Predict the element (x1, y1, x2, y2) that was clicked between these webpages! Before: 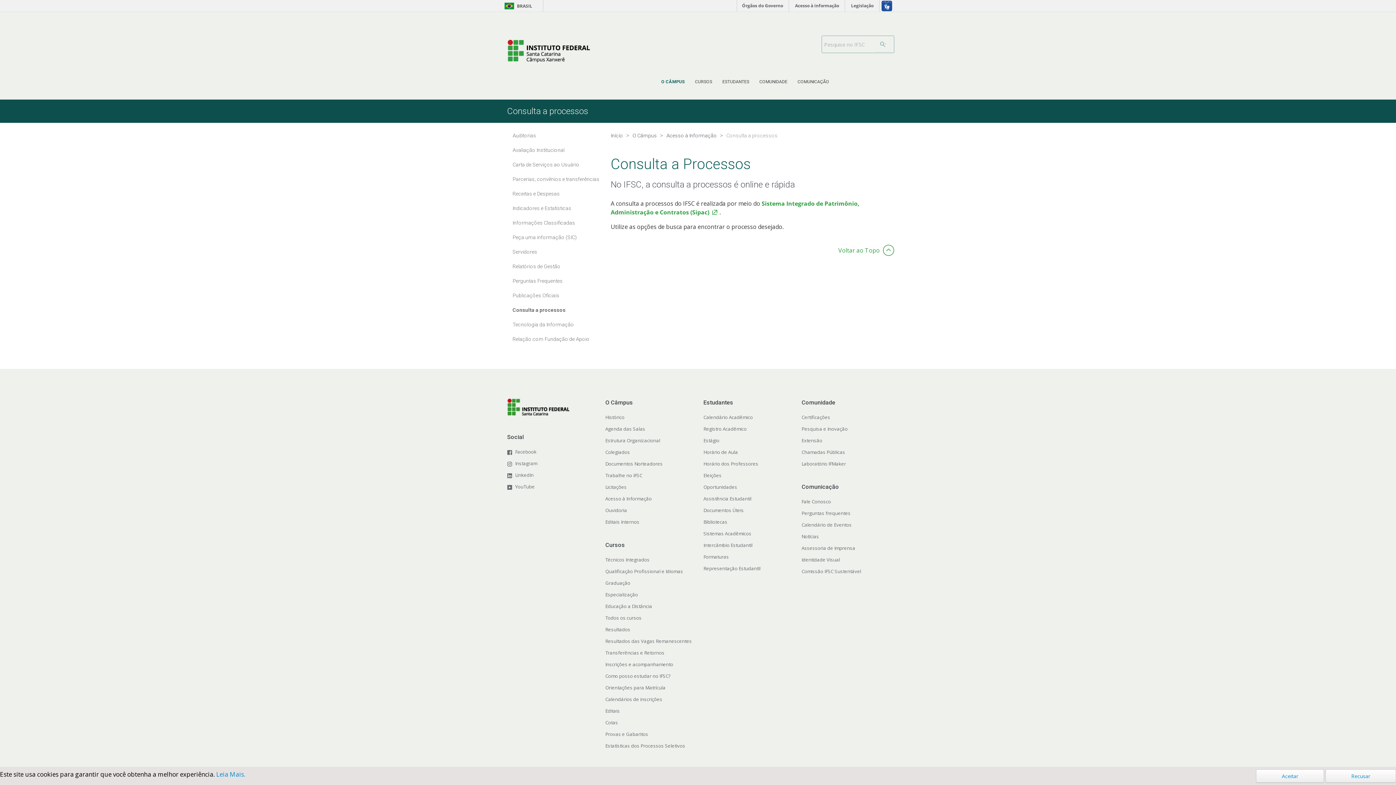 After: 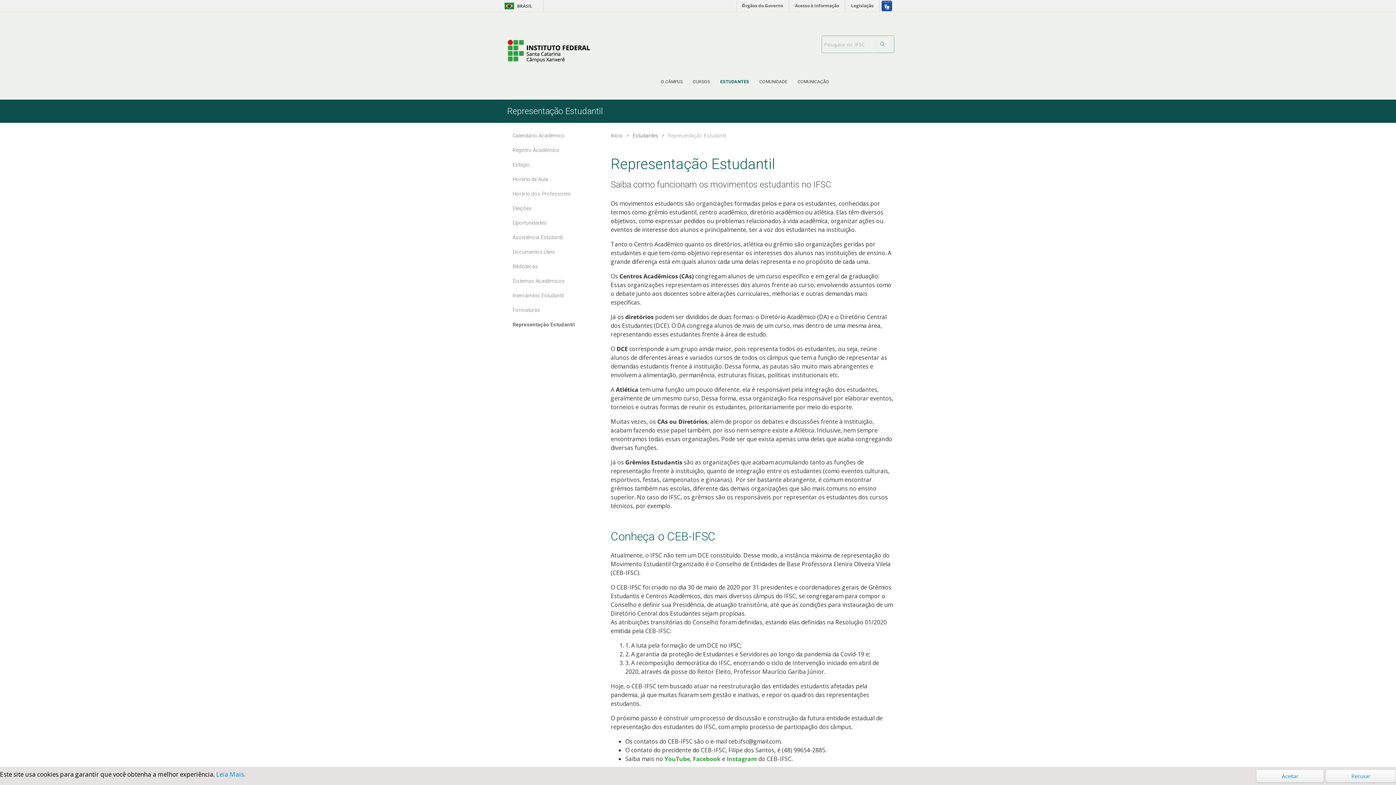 Action: label: Representação Estudantil bbox: (703, 565, 760, 572)